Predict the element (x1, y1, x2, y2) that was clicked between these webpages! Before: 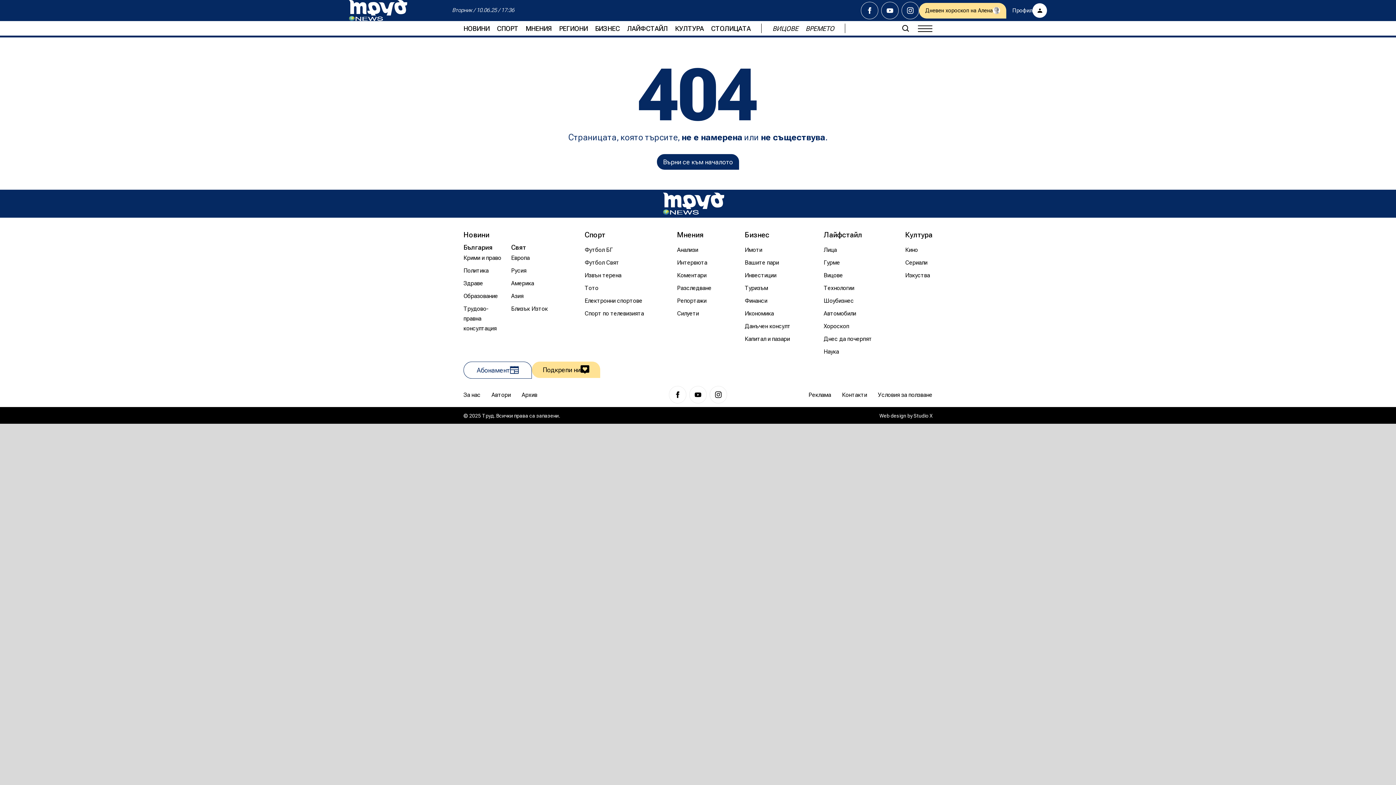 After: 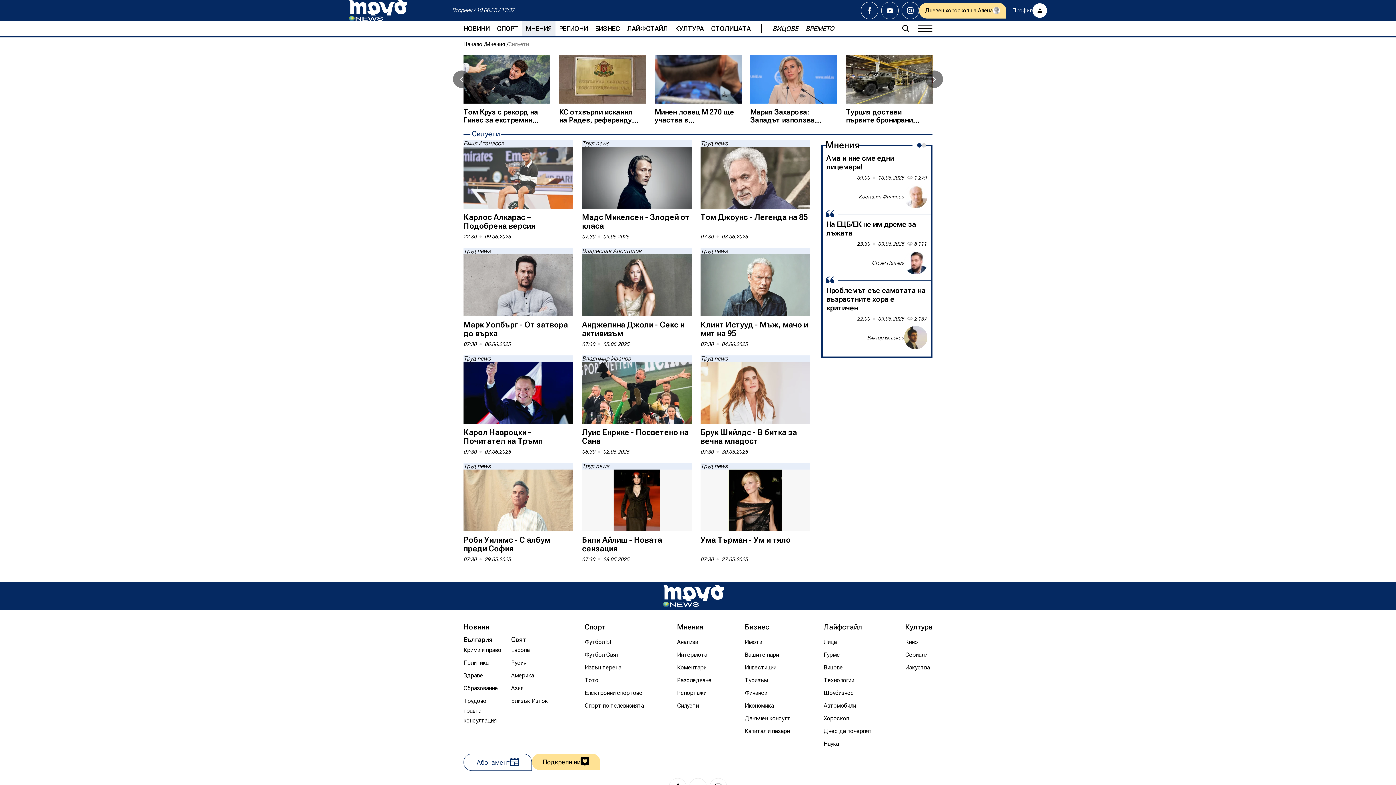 Action: bbox: (677, 308, 699, 318) label: Силуети